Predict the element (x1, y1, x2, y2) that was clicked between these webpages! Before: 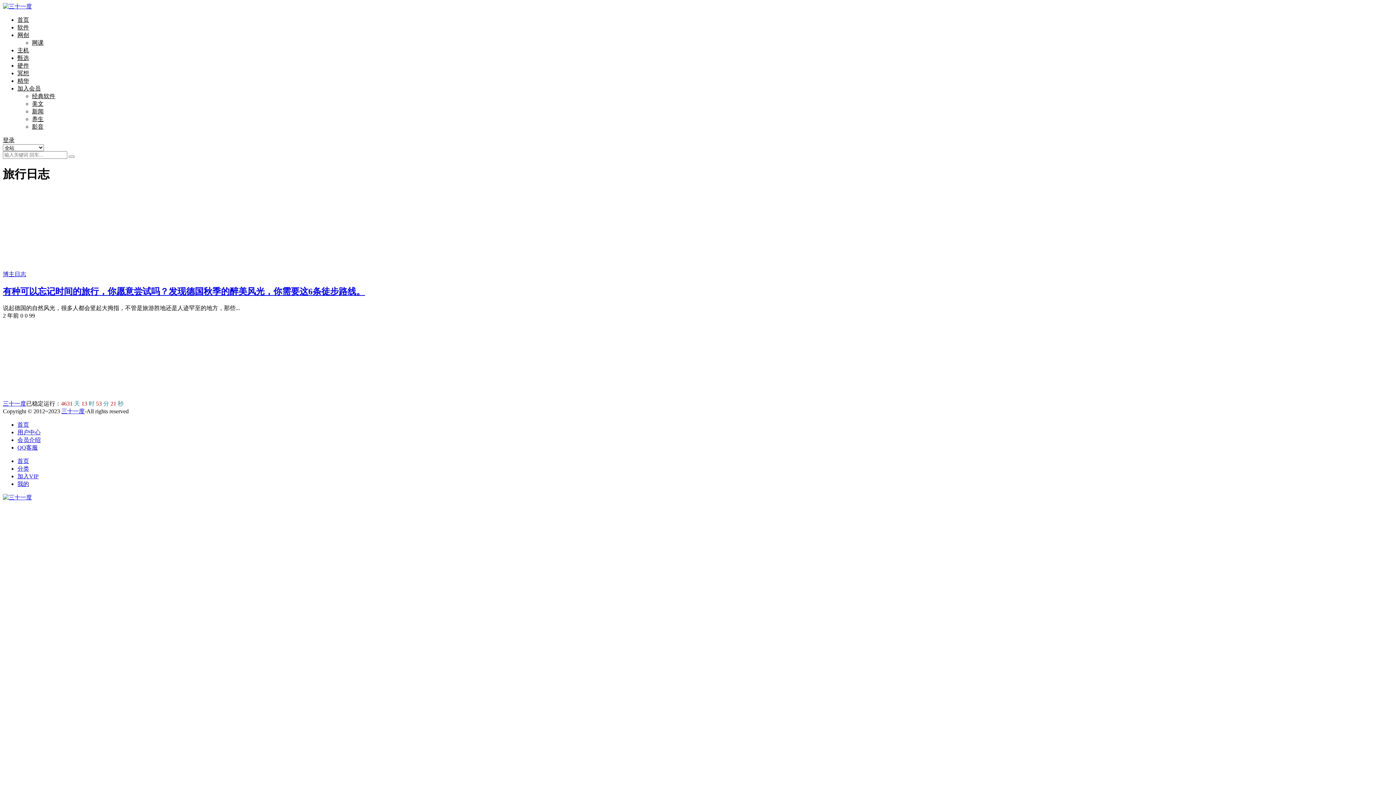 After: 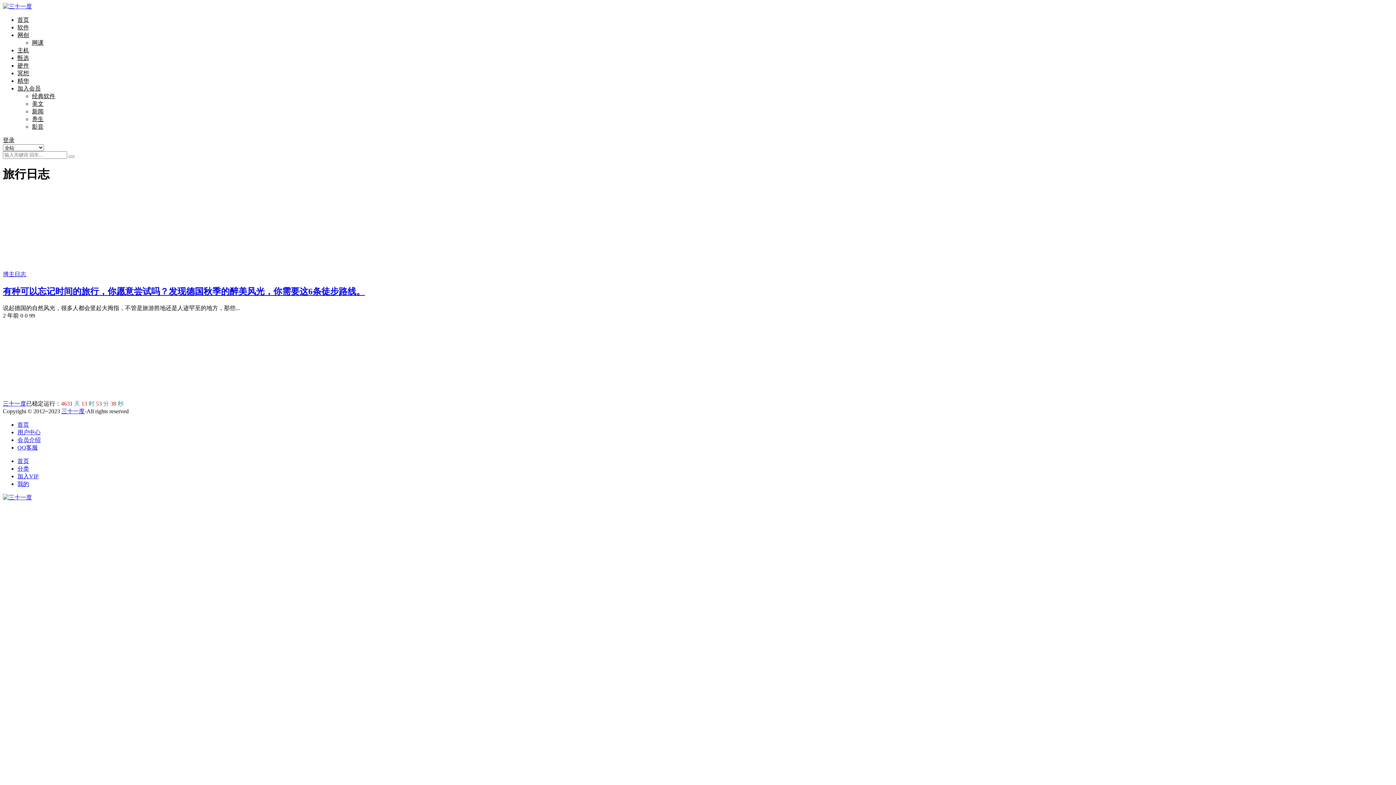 Action: bbox: (17, 444, 37, 450) label: QQ客服